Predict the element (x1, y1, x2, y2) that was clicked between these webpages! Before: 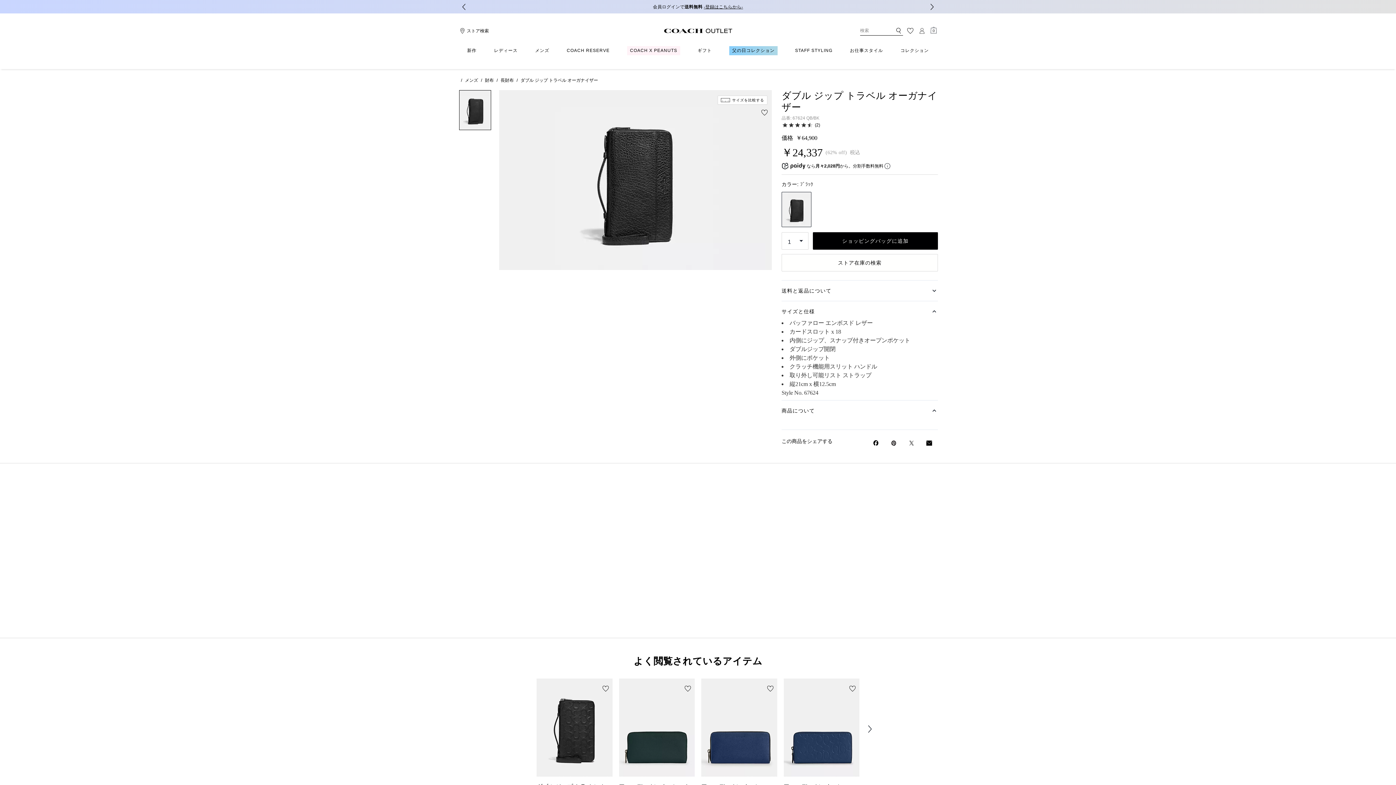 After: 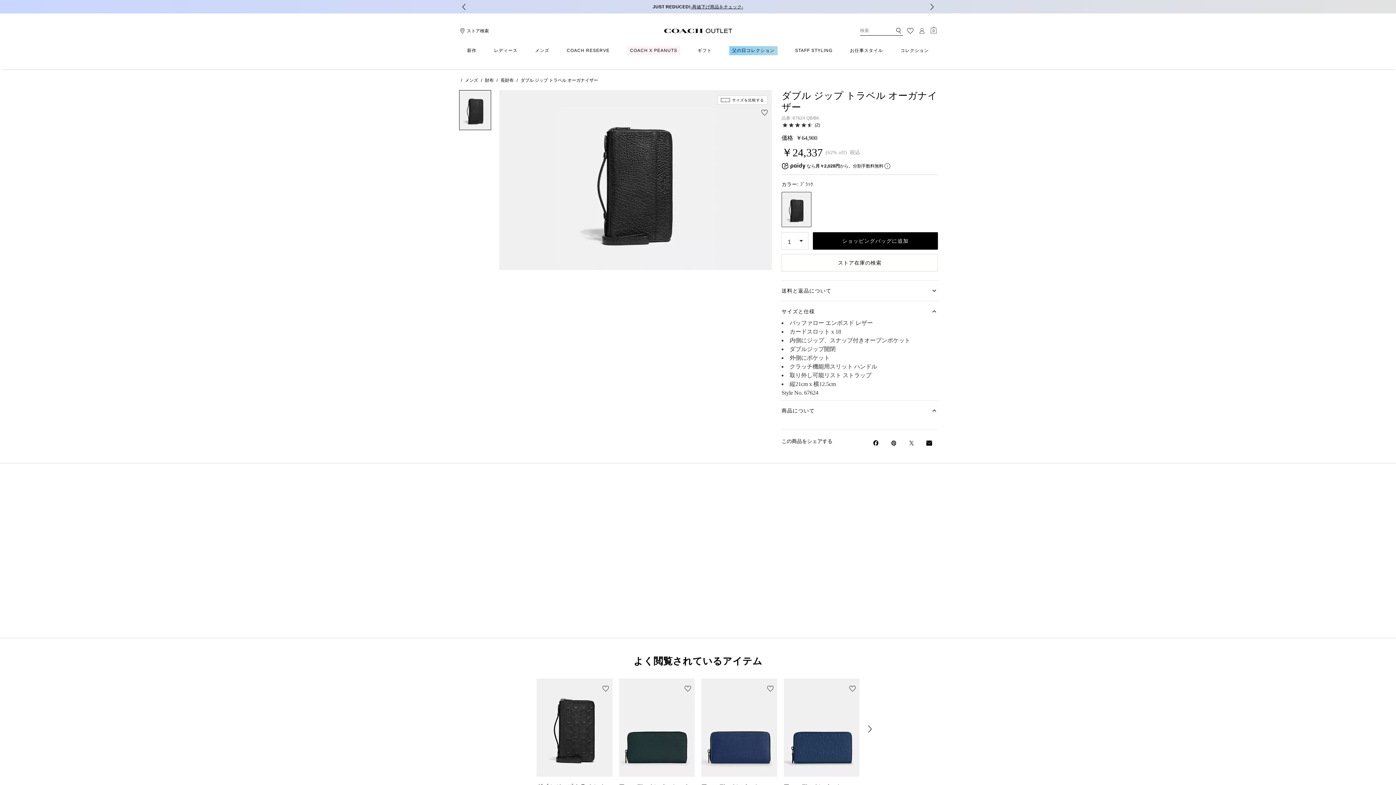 Action: bbox: (925, 438, 933, 448)